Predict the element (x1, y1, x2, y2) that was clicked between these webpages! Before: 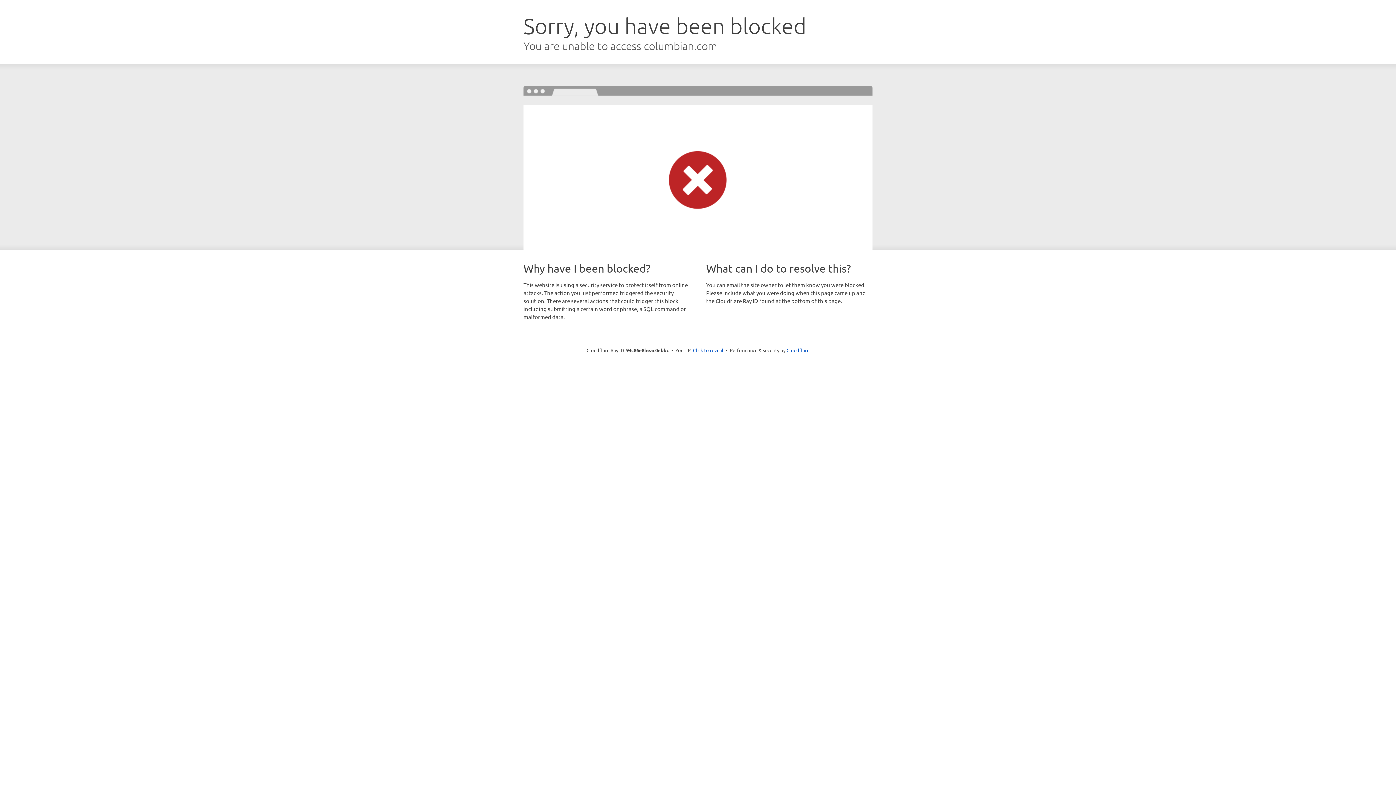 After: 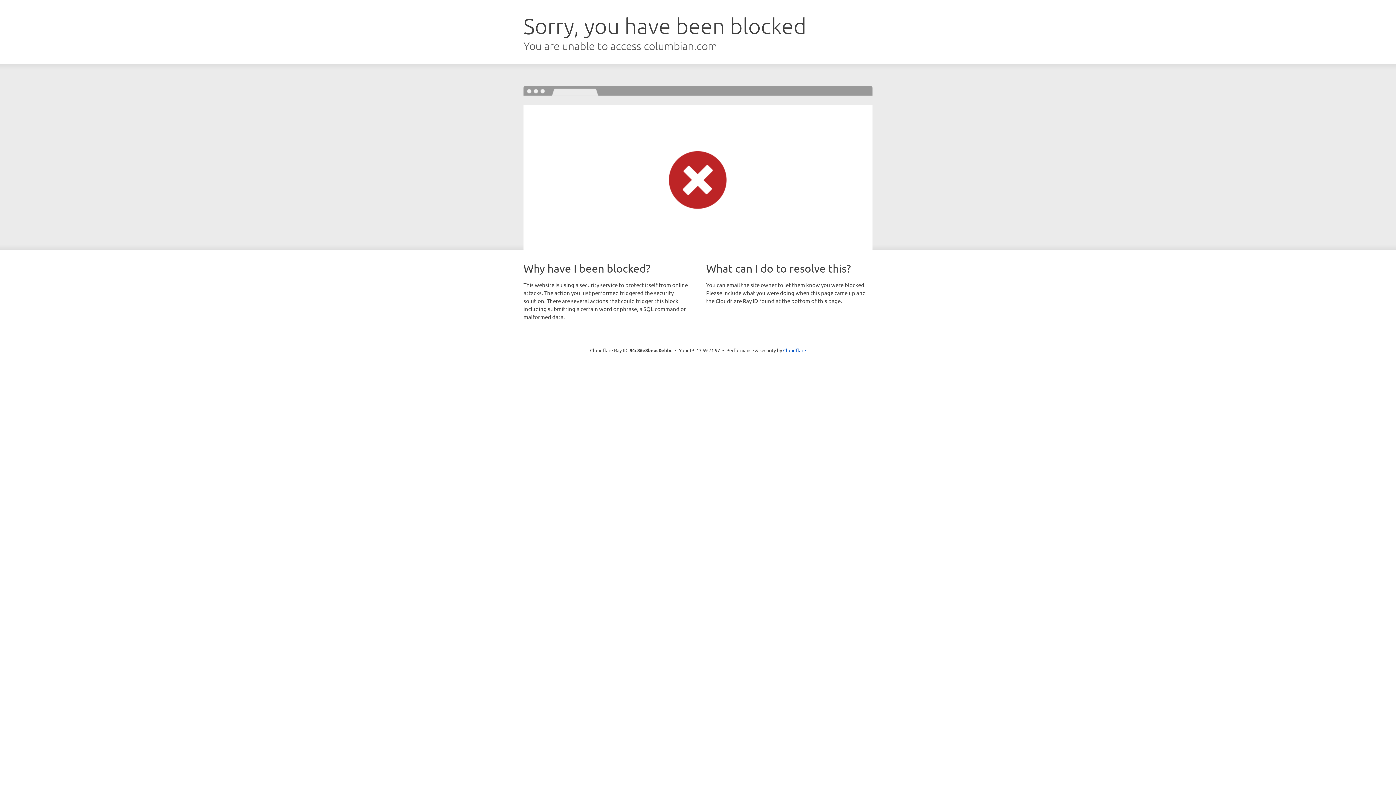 Action: bbox: (693, 346, 723, 353) label: Click to reveal